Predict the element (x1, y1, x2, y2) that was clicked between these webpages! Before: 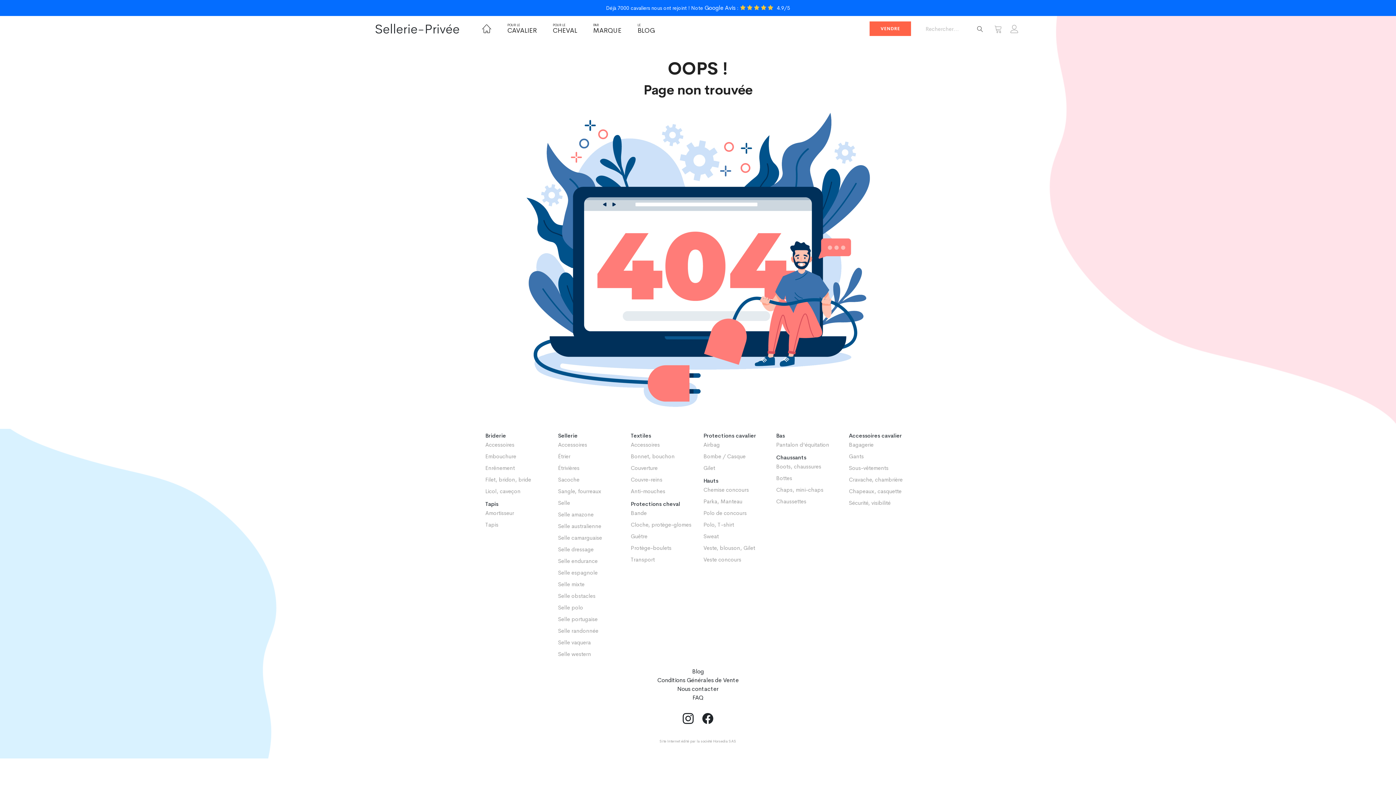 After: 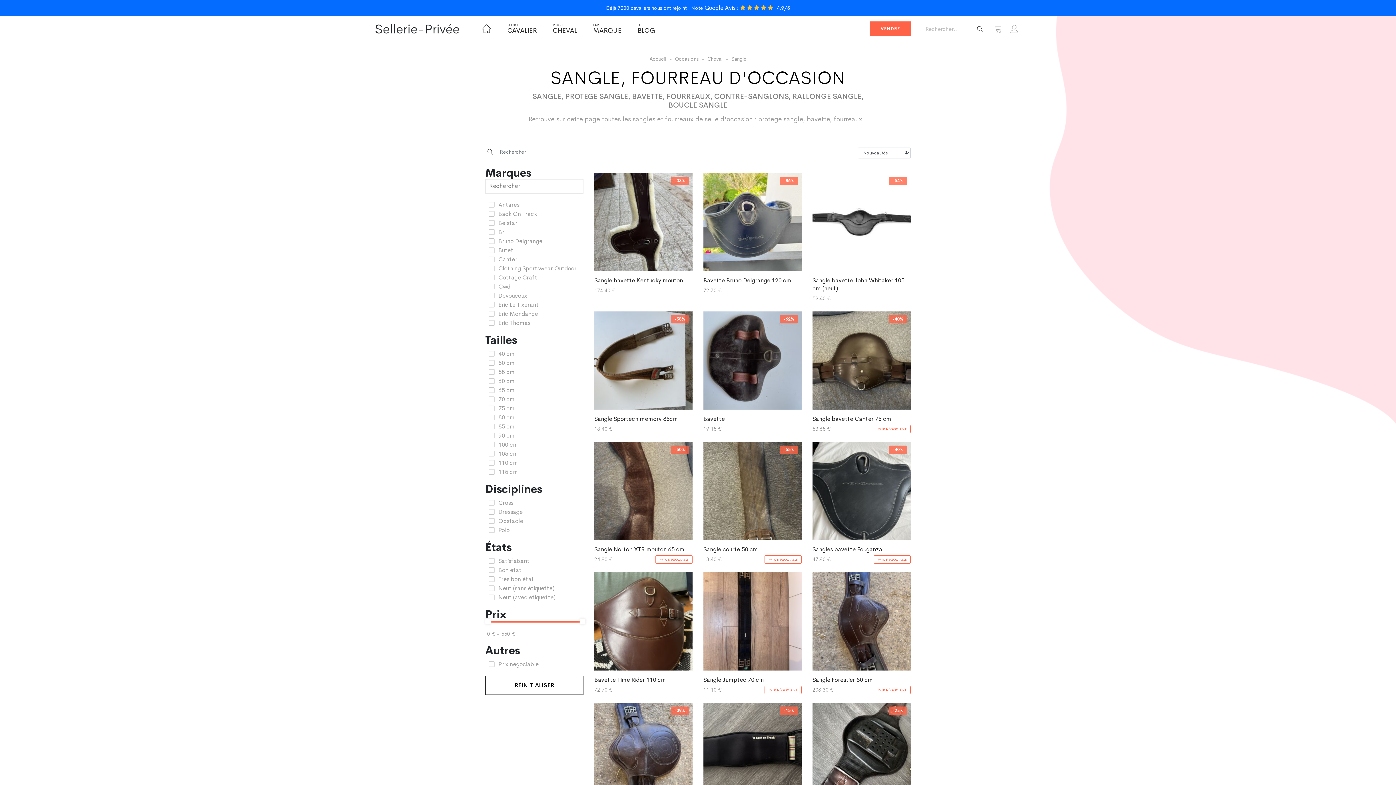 Action: label: Sangle, fourreaux bbox: (558, 485, 601, 497)